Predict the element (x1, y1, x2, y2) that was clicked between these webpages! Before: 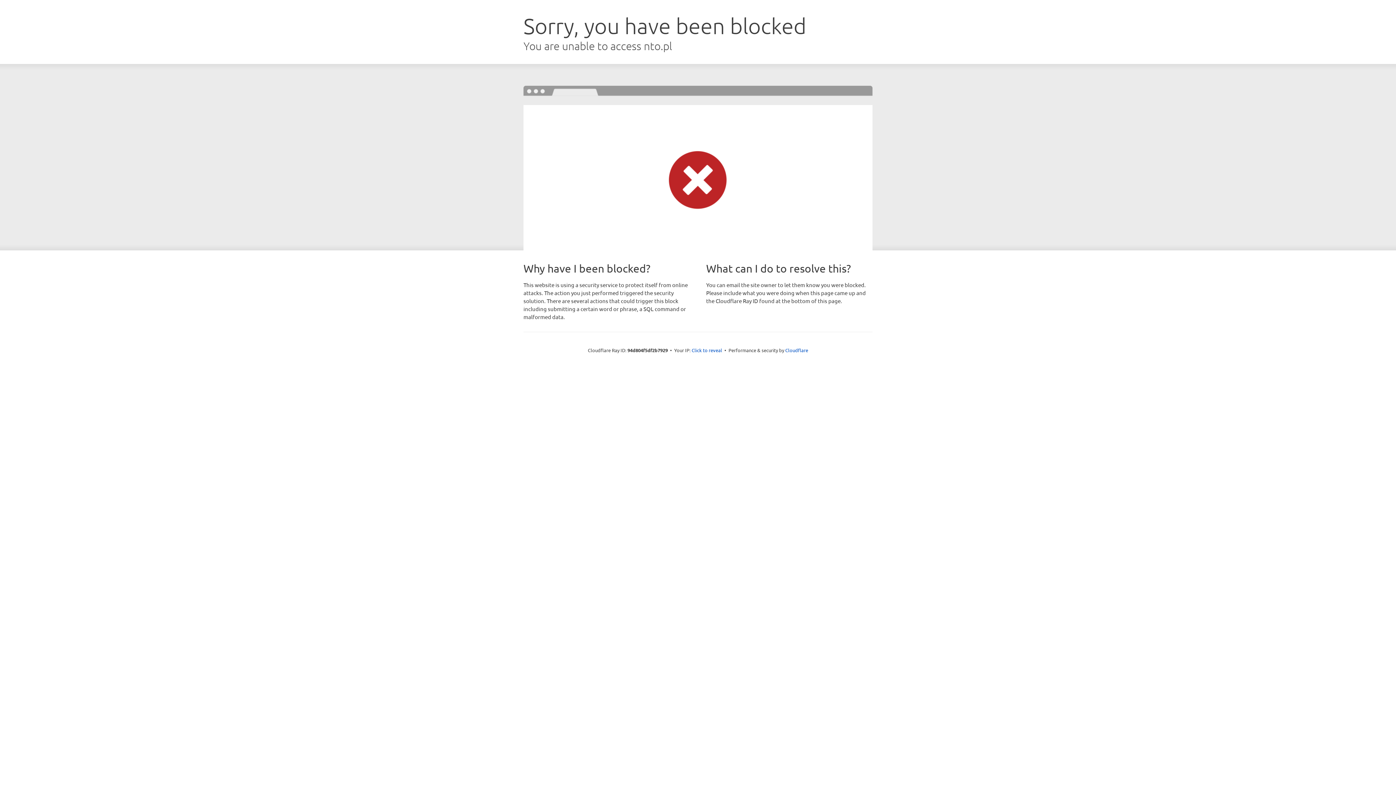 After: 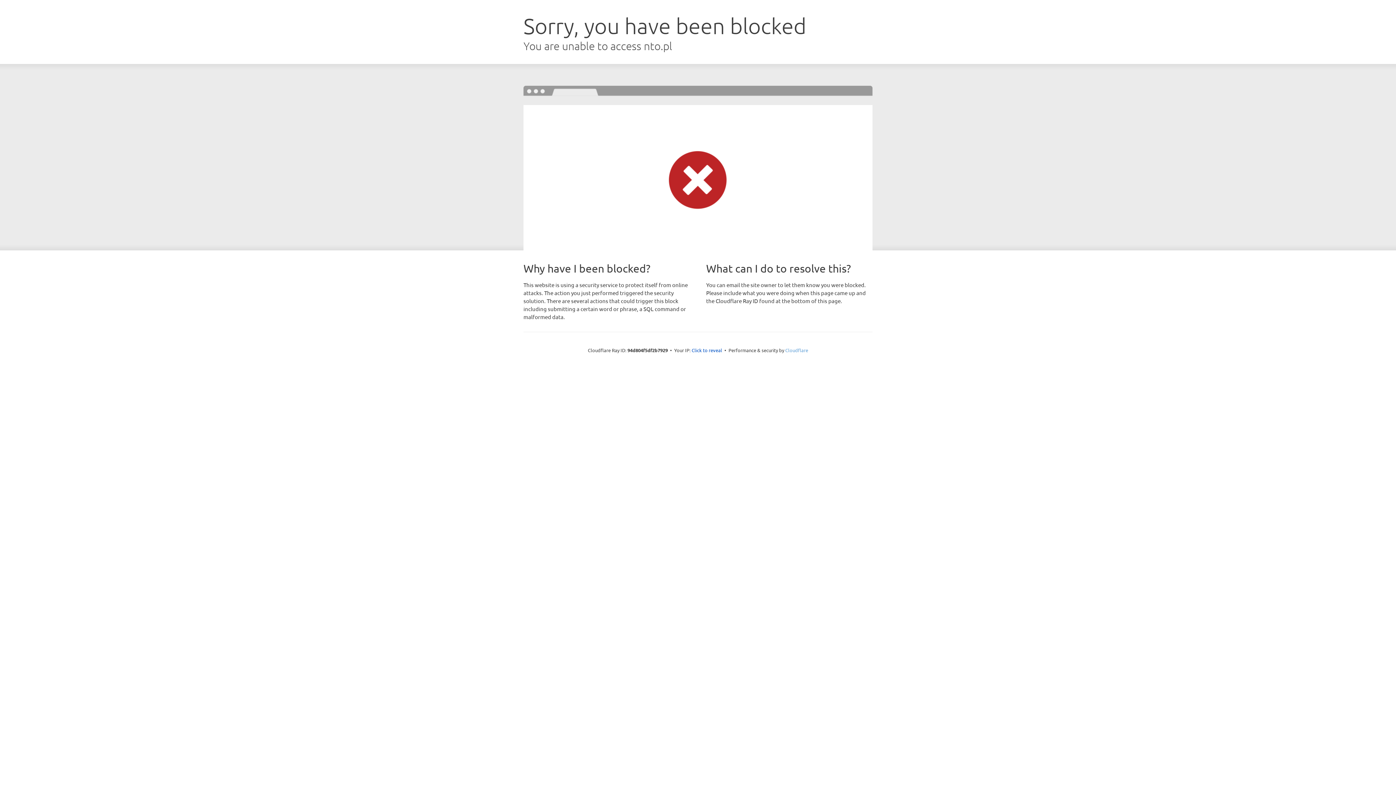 Action: bbox: (785, 347, 808, 353) label: Cloudflare